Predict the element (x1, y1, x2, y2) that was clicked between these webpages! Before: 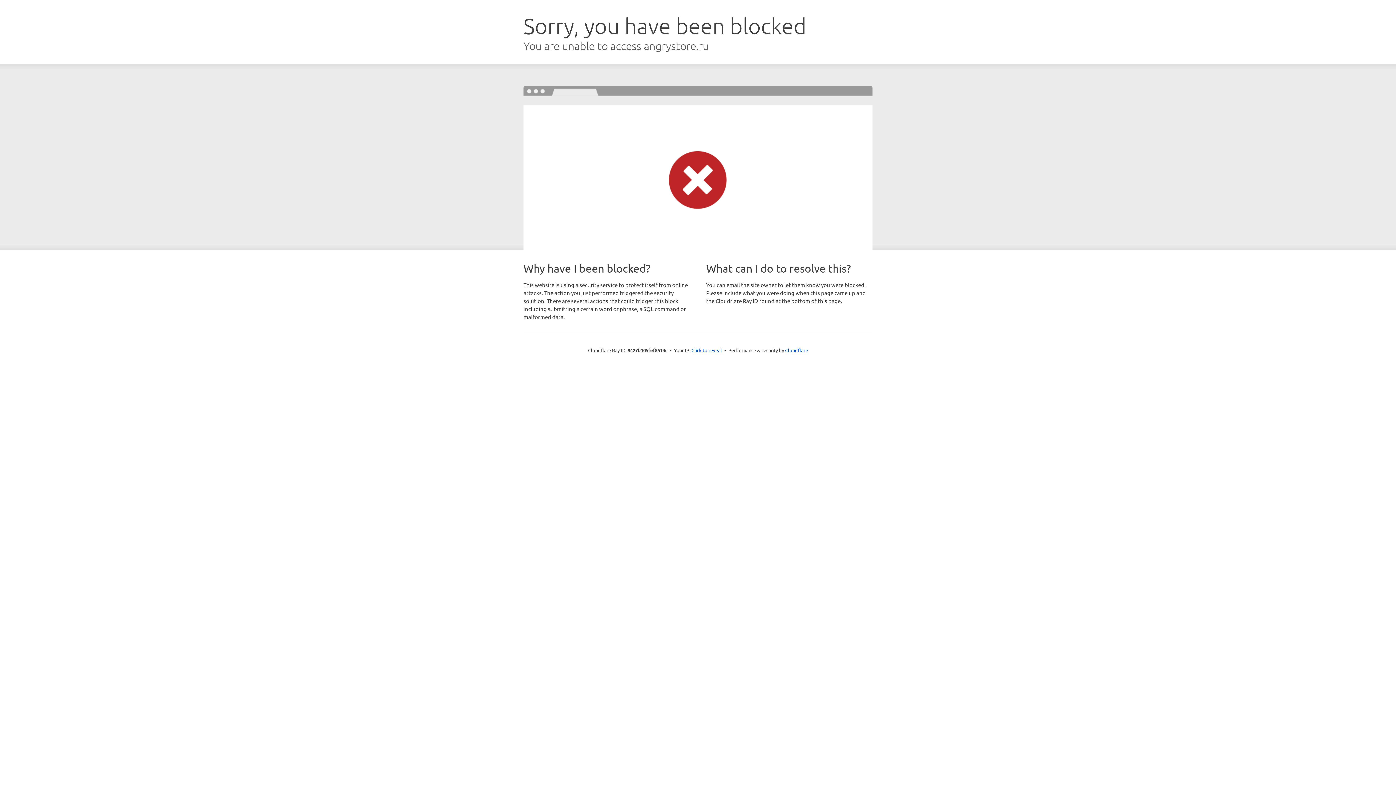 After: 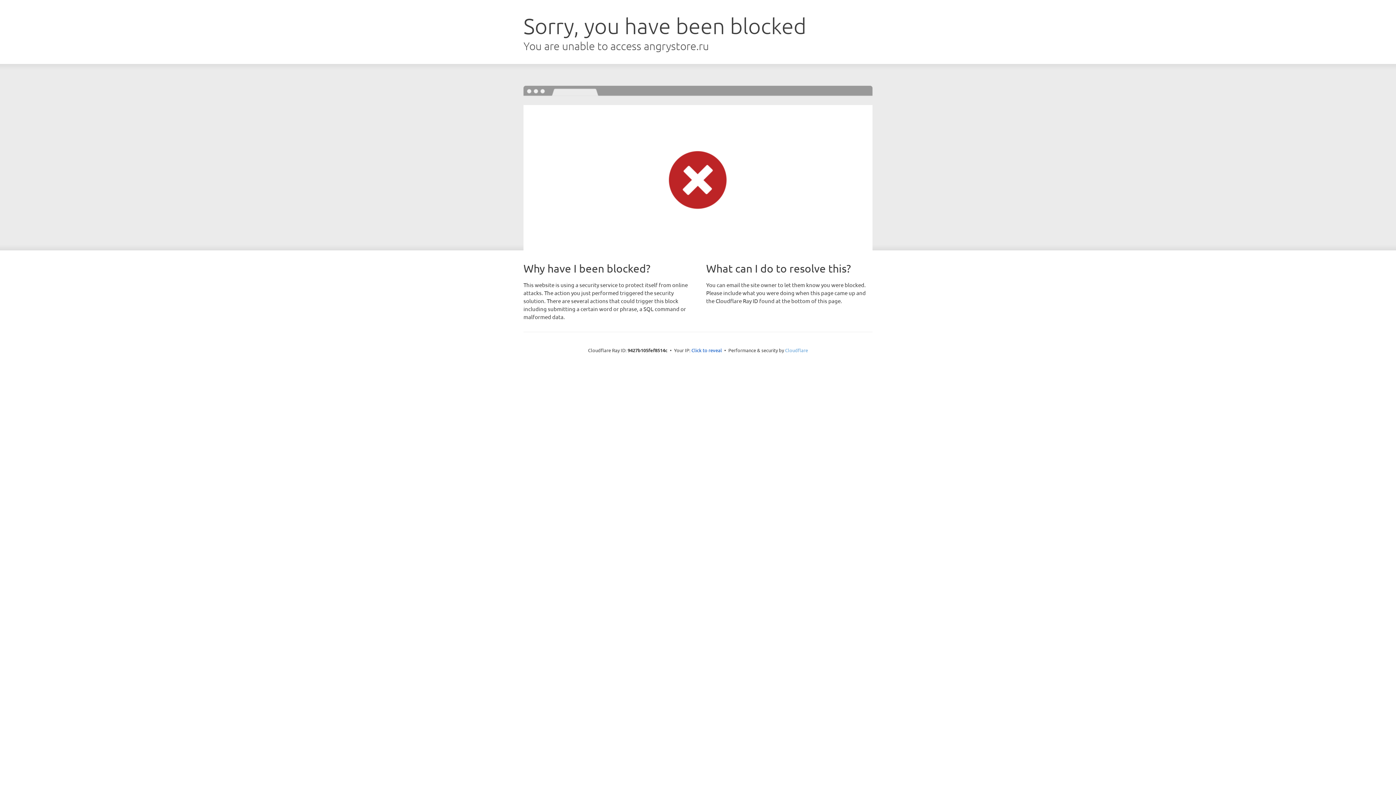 Action: label: Cloudflare bbox: (785, 347, 808, 353)